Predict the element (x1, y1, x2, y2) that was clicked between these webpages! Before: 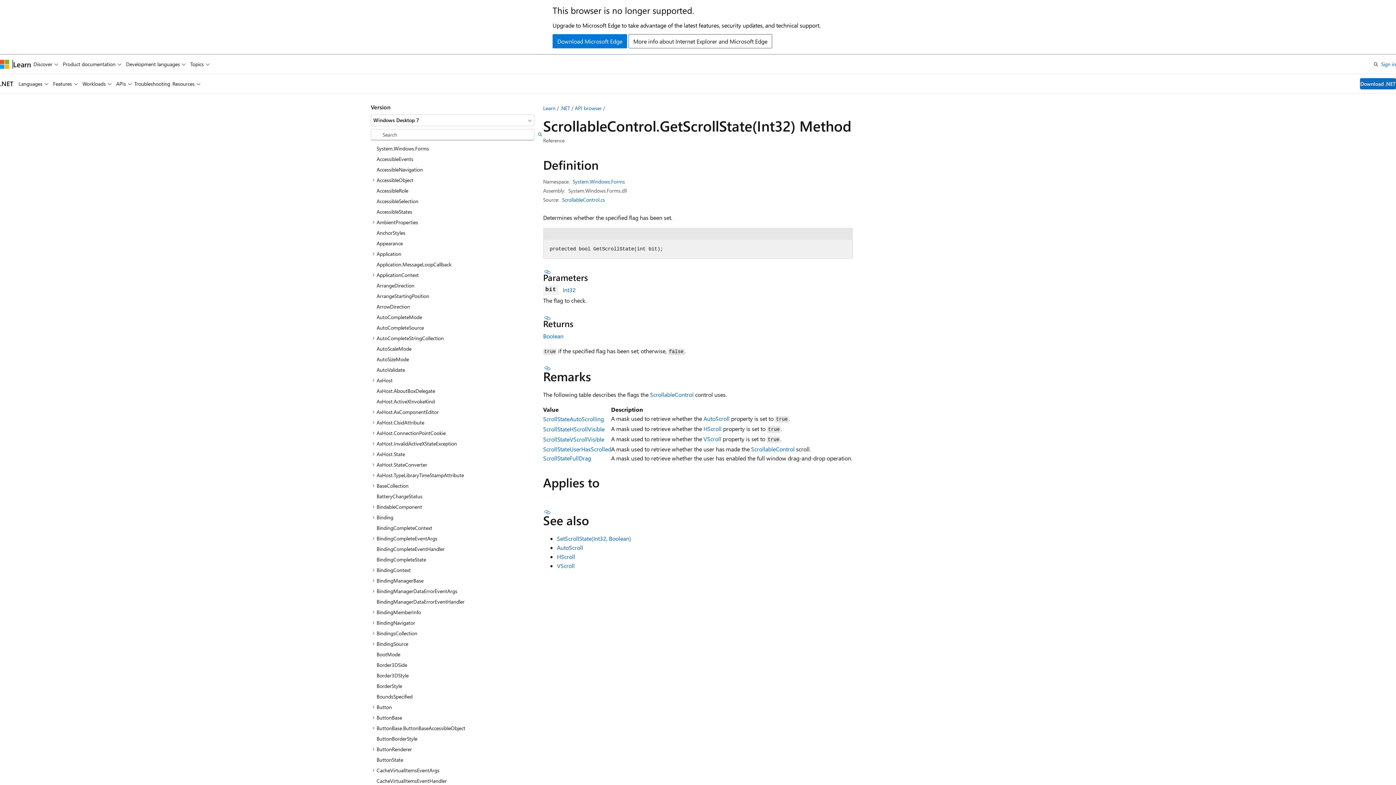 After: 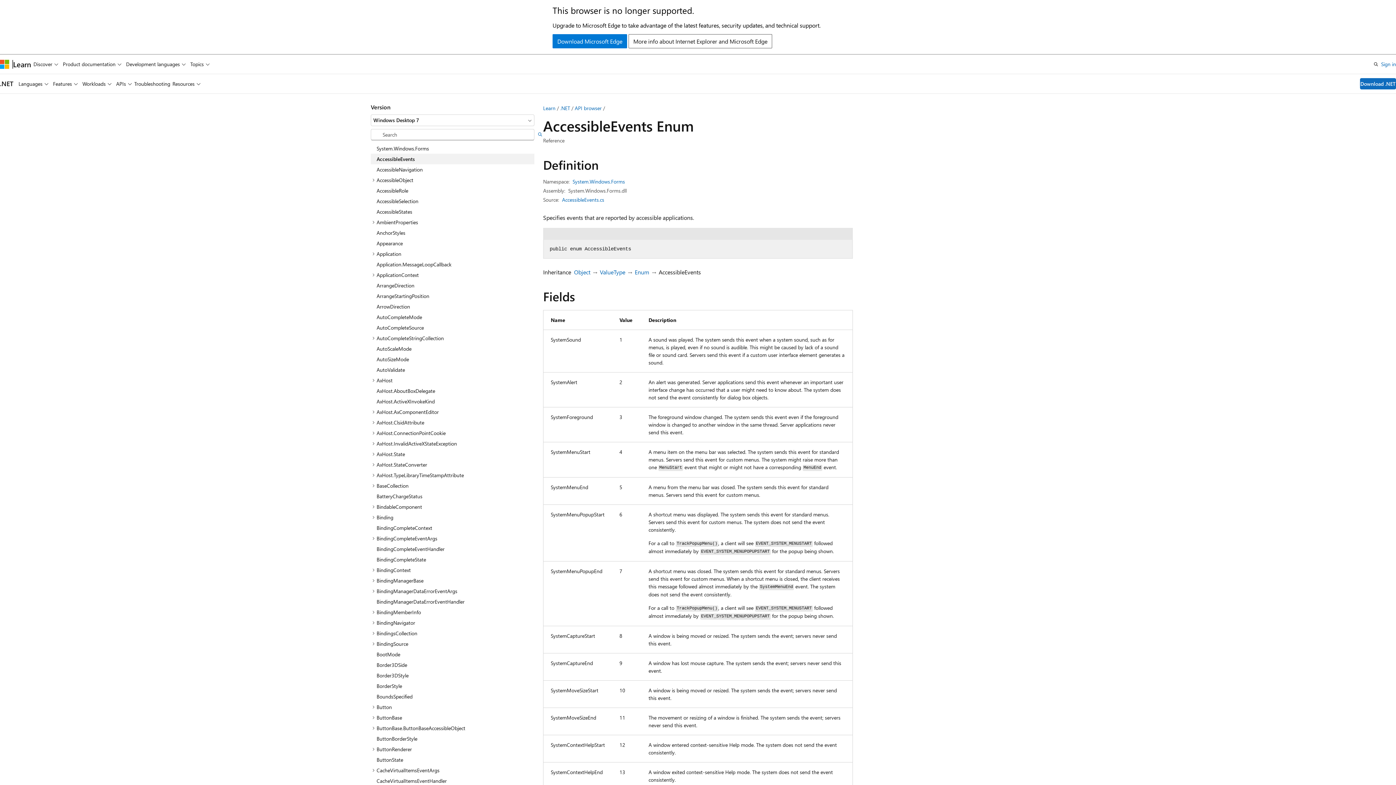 Action: label: AccessibleEvents bbox: (370, 153, 534, 164)